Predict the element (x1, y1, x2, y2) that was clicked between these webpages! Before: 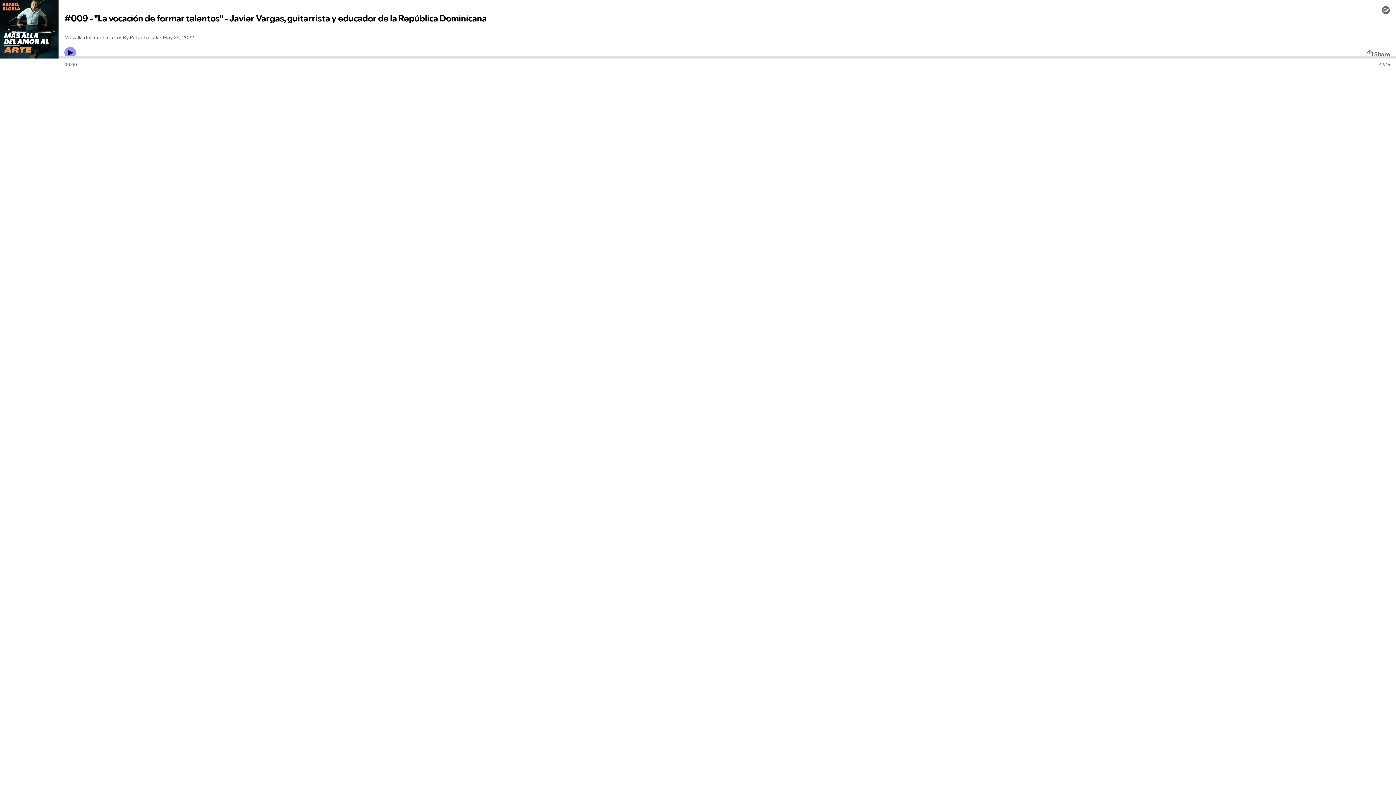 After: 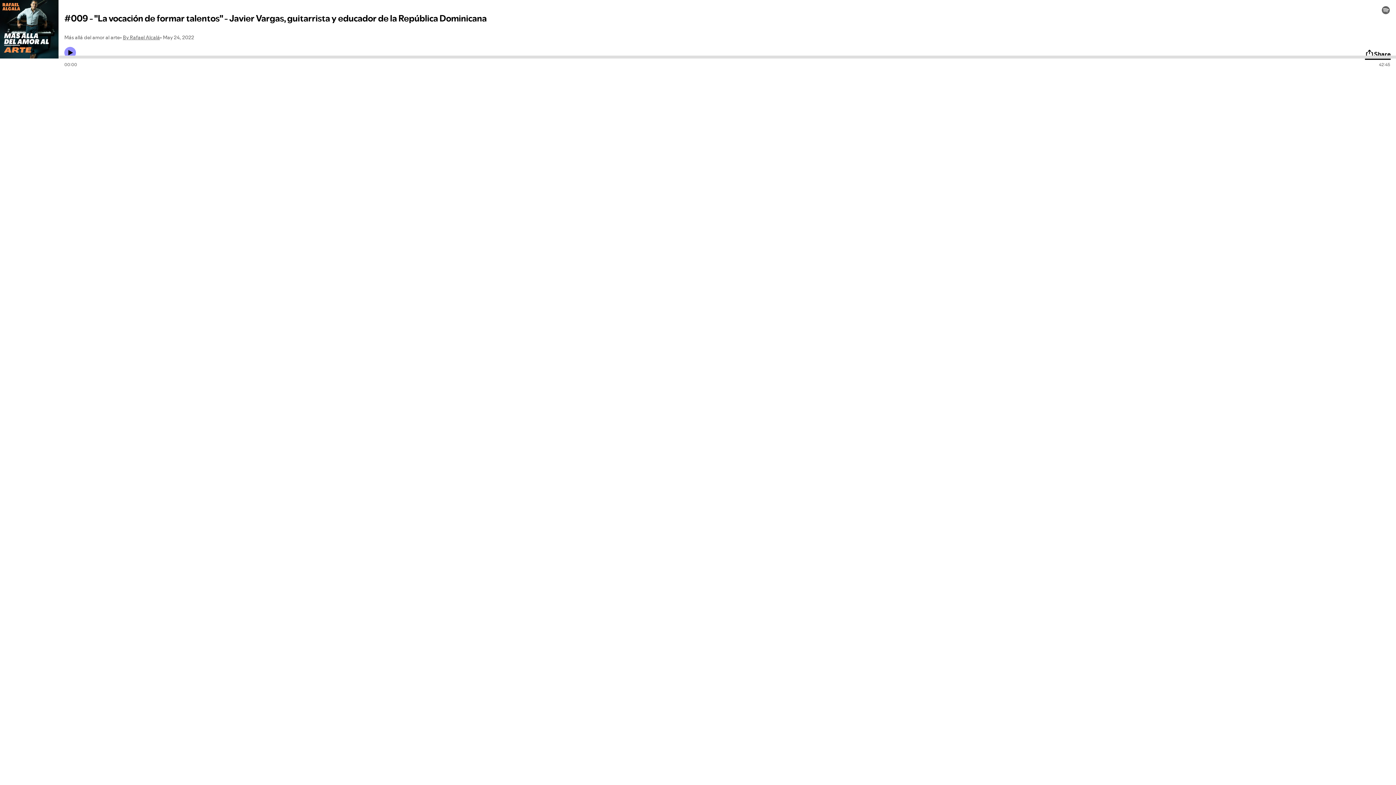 Action: label: Share bbox: (1365, 49, 1390, 58)